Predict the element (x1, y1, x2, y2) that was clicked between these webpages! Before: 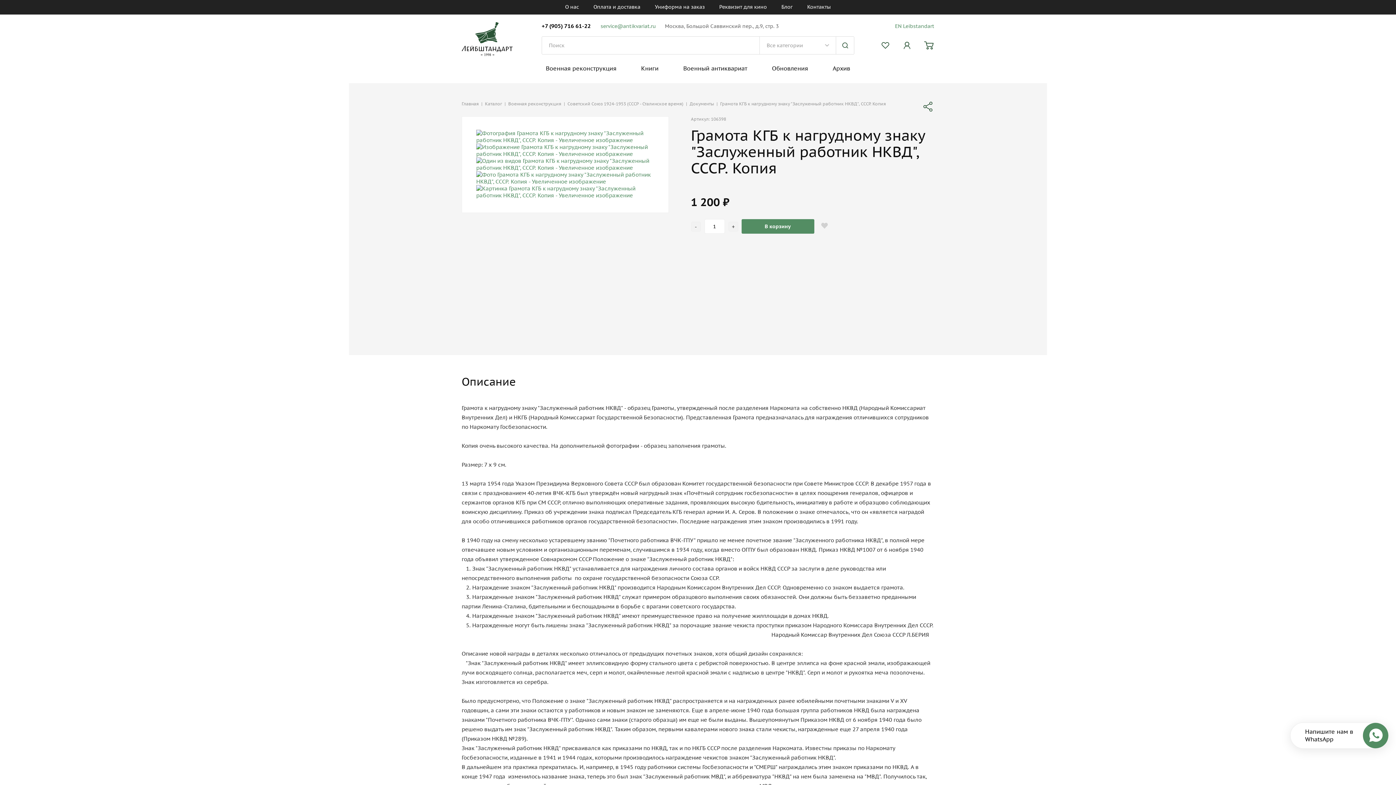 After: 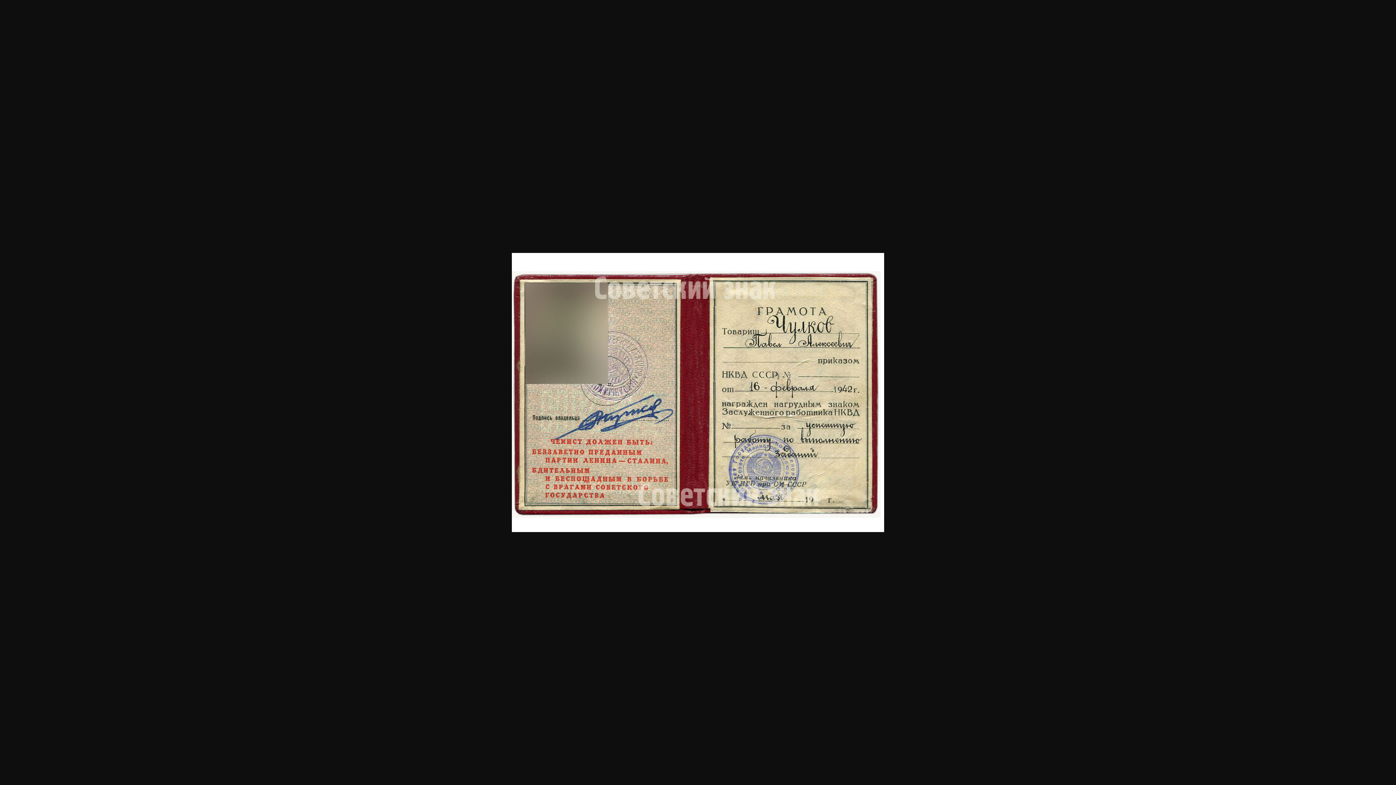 Action: bbox: (476, 192, 655, 198)